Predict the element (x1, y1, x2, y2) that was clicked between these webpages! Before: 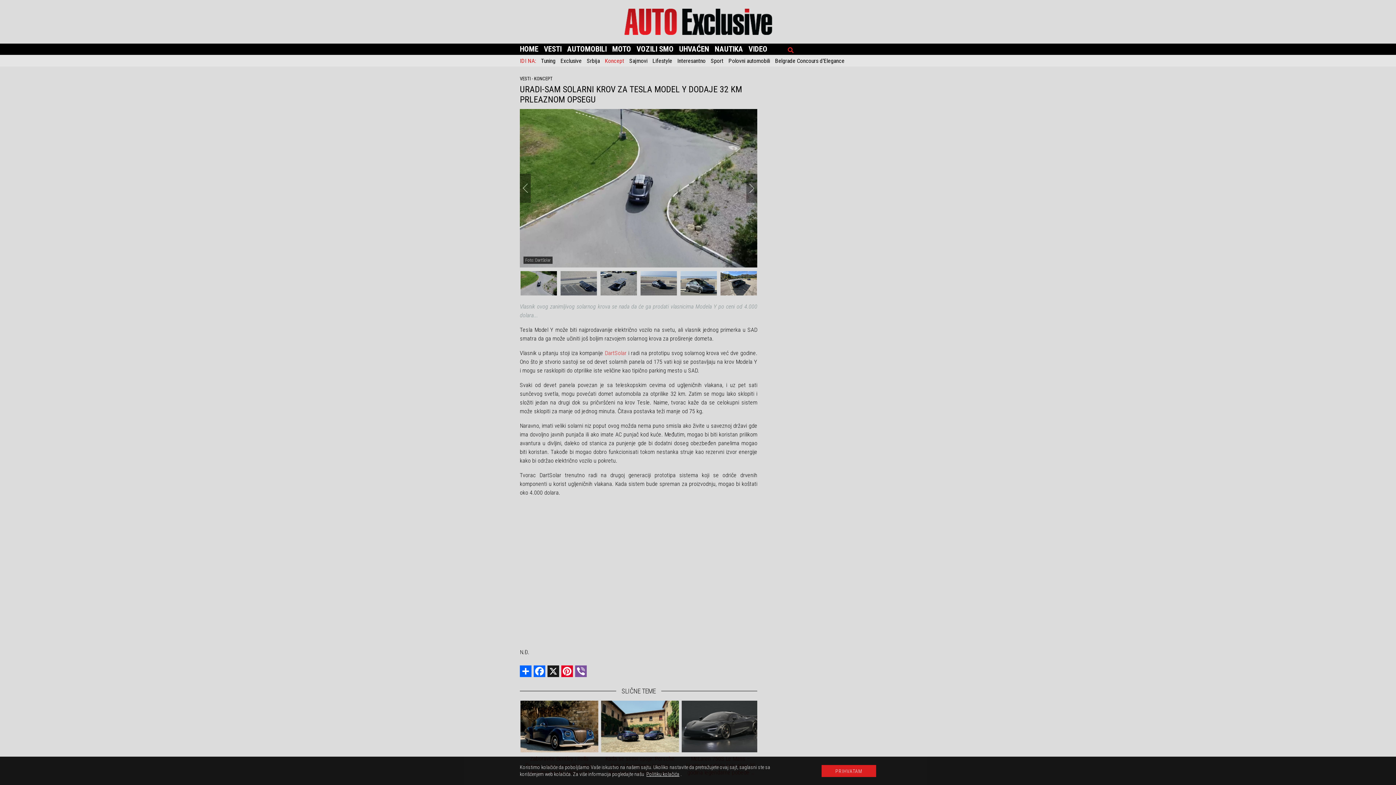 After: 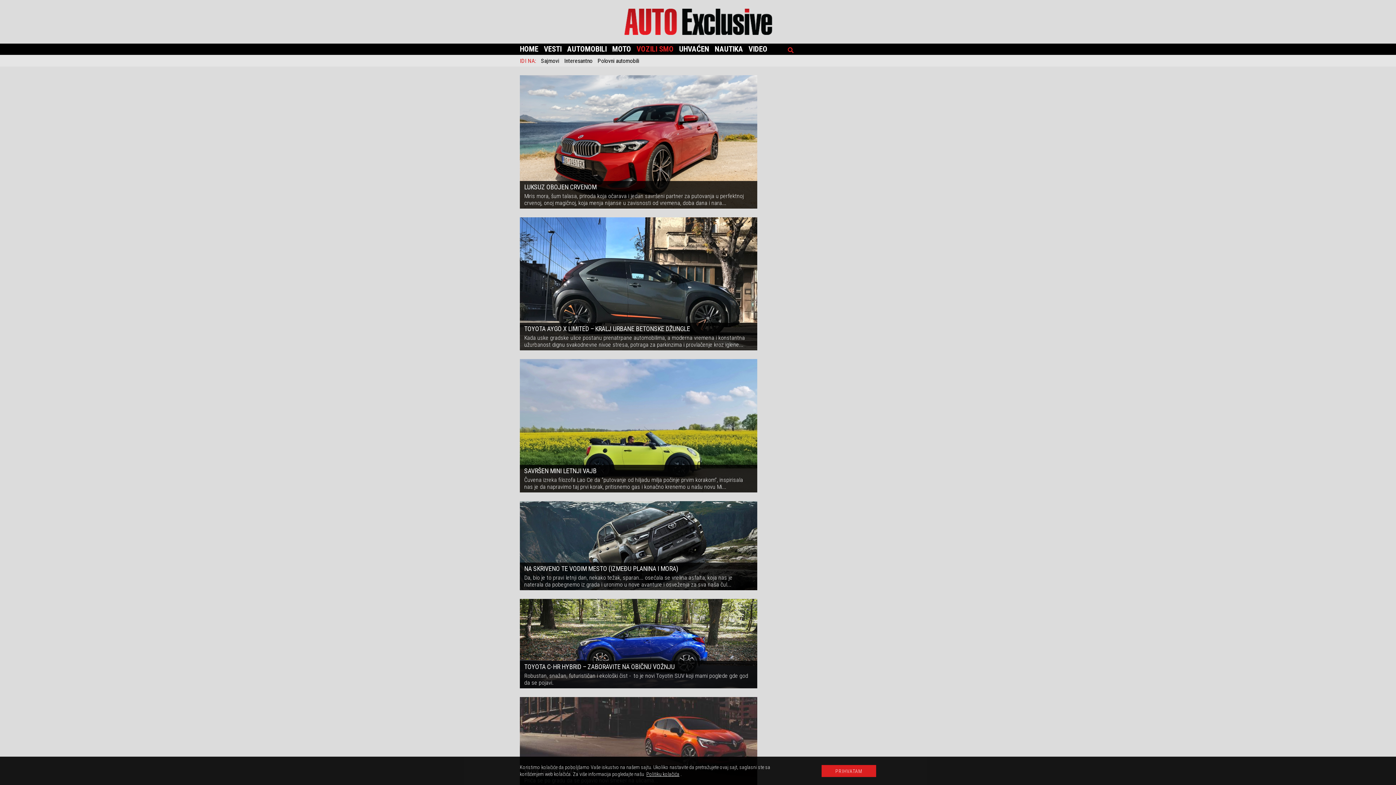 Action: bbox: (636, 44, 679, 53) label: VOZILI SMO